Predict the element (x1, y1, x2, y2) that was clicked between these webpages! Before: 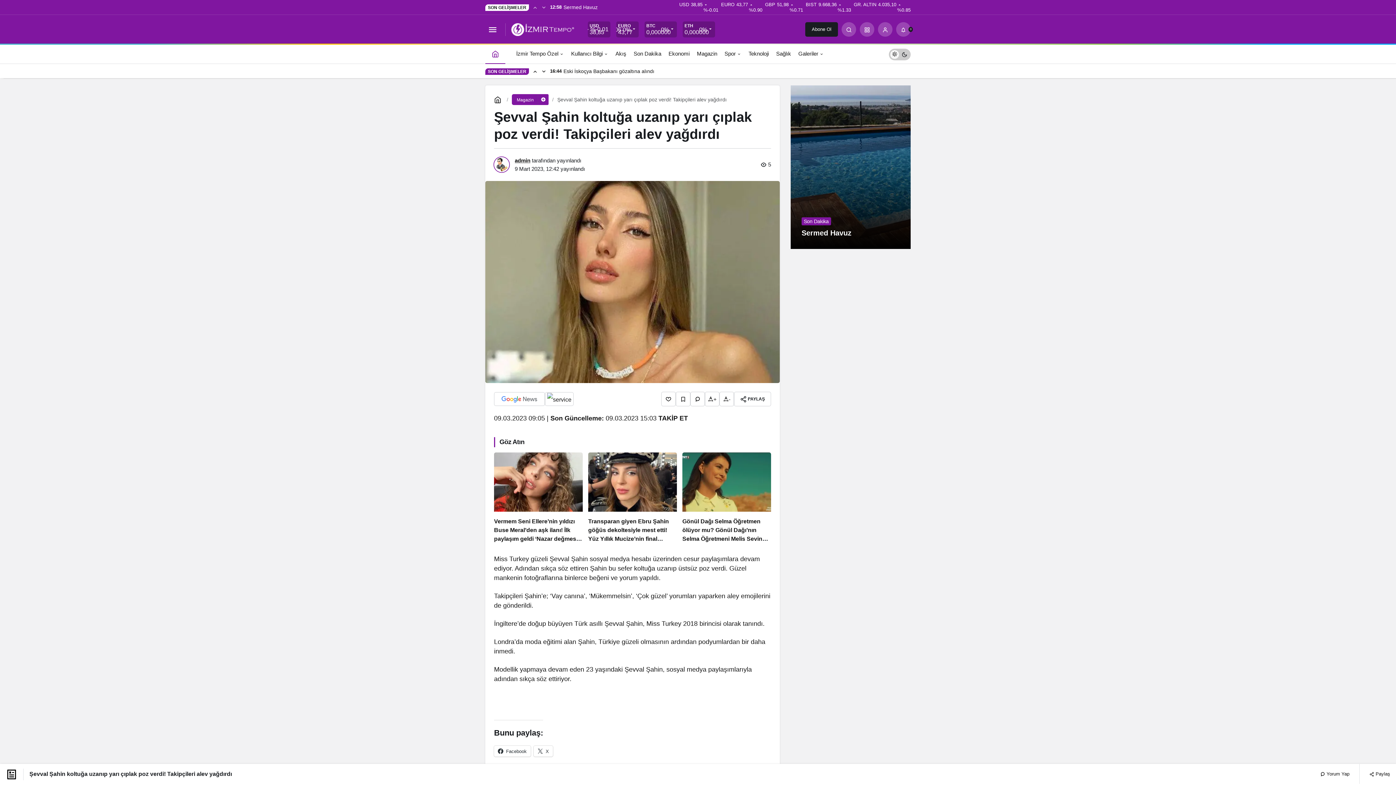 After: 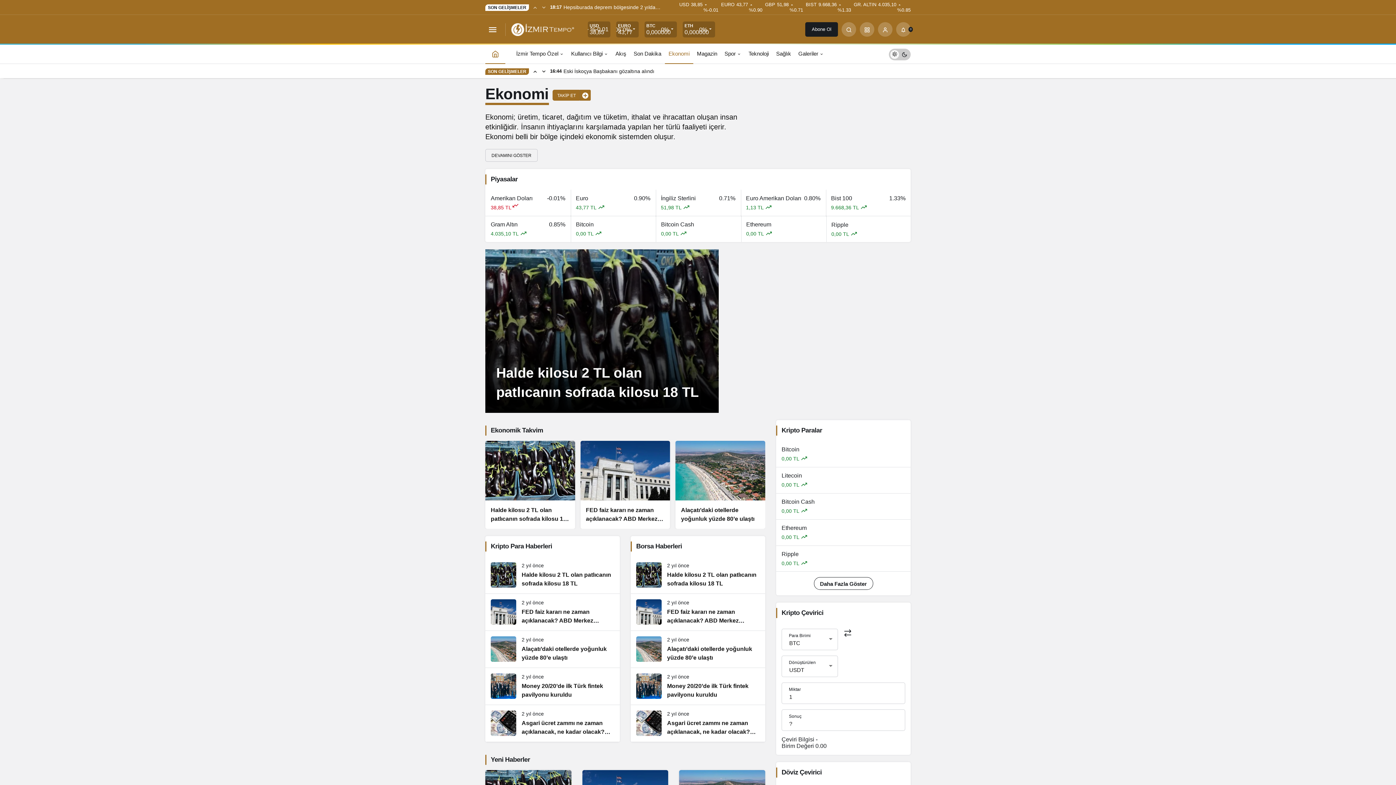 Action: label: Ekonomi bbox: (665, 43, 693, 63)